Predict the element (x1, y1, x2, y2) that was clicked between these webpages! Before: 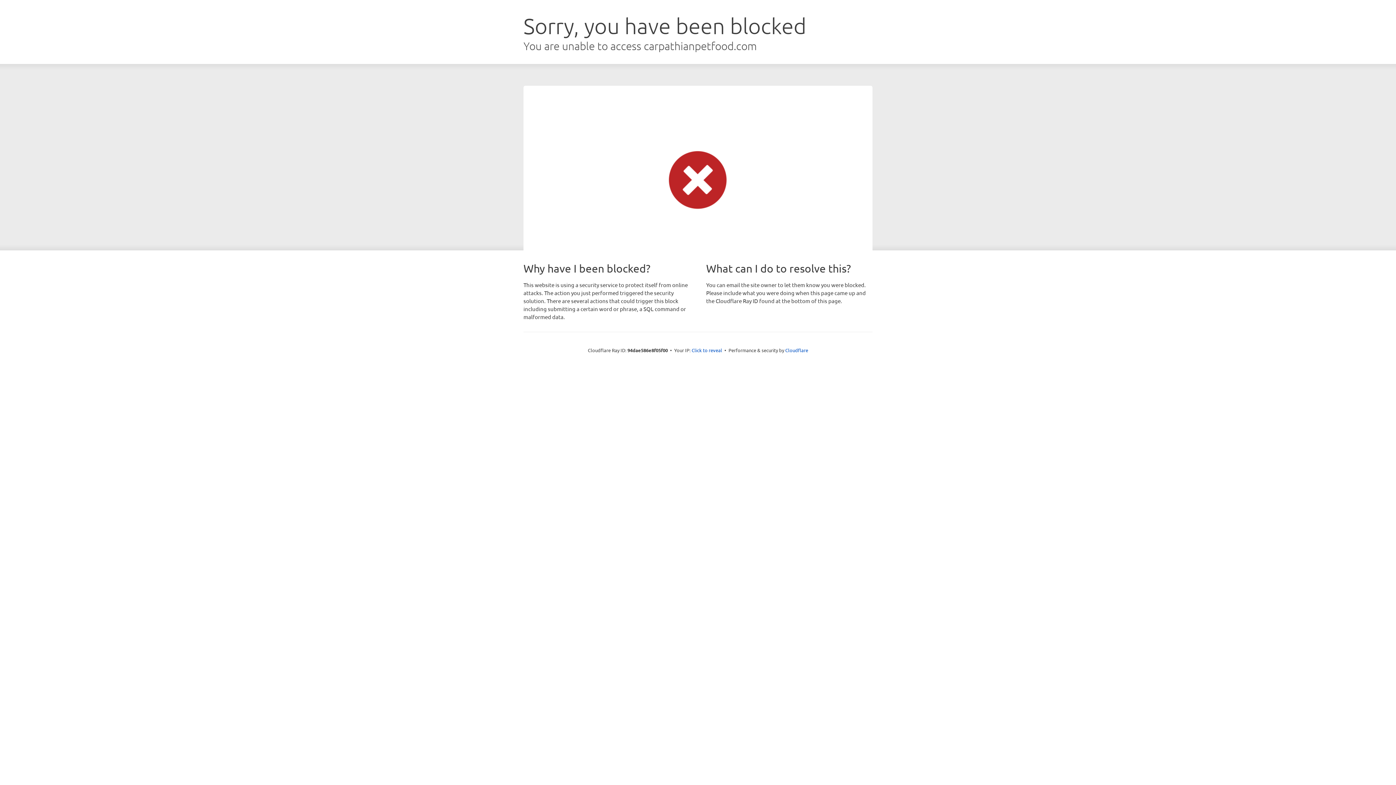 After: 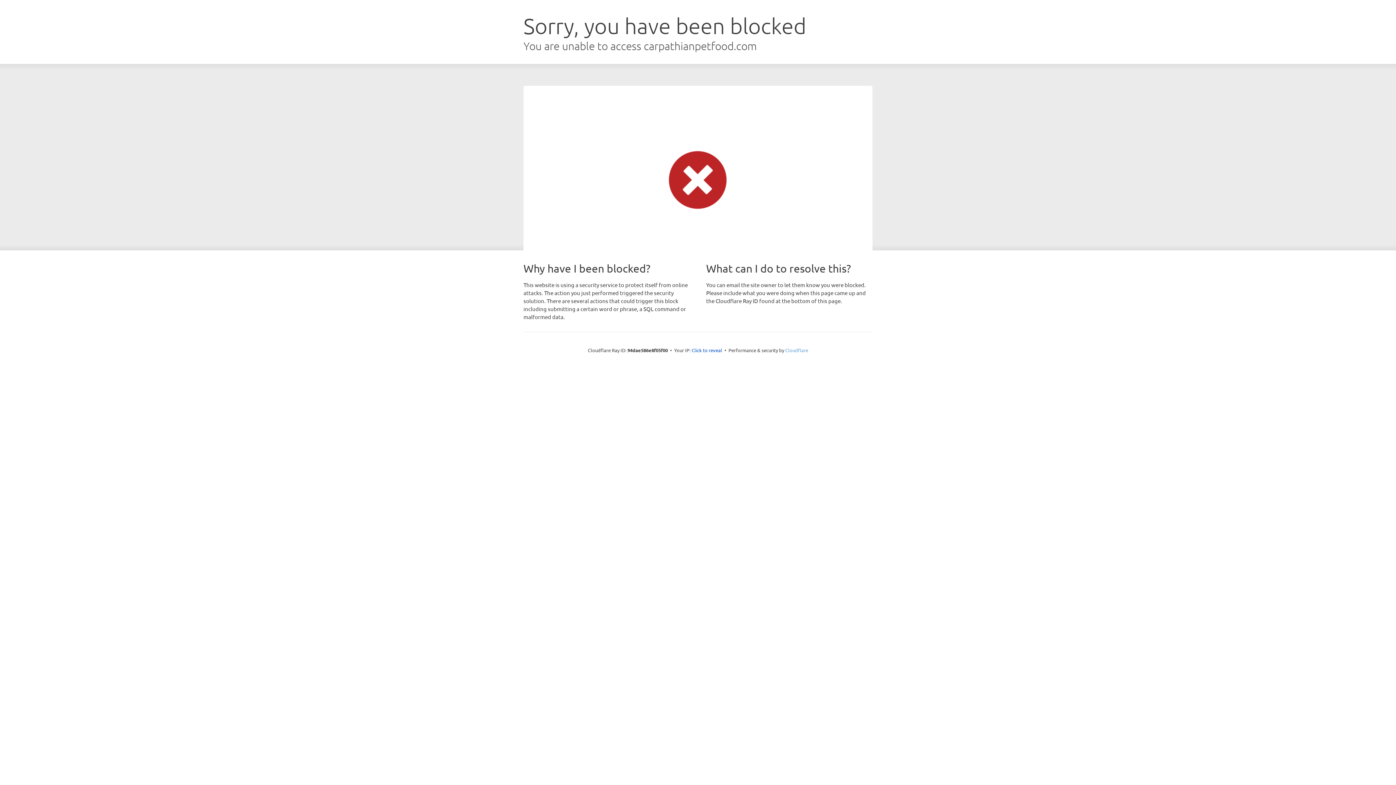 Action: label: Cloudflare bbox: (785, 347, 808, 353)